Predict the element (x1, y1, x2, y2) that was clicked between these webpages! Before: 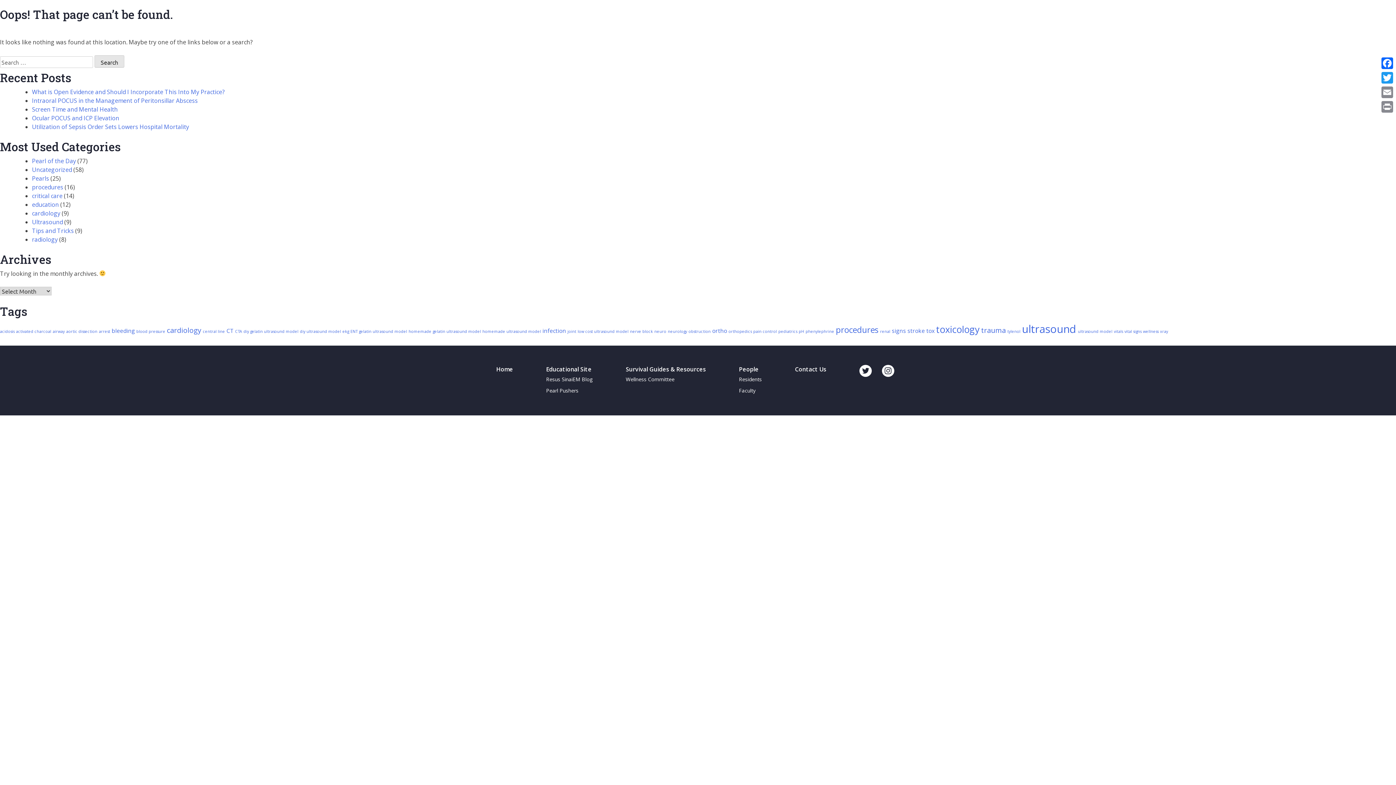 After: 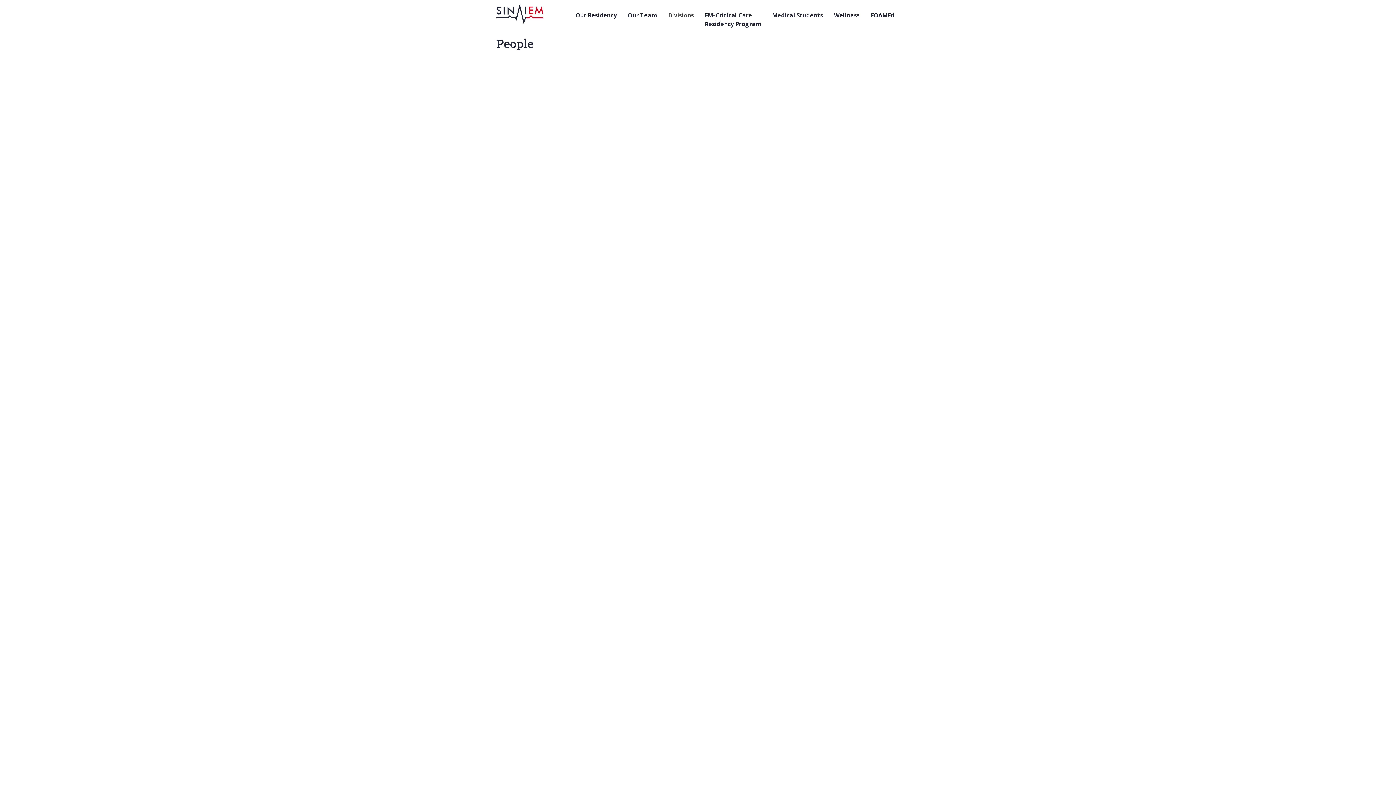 Action: label: People bbox: (739, 365, 758, 373)